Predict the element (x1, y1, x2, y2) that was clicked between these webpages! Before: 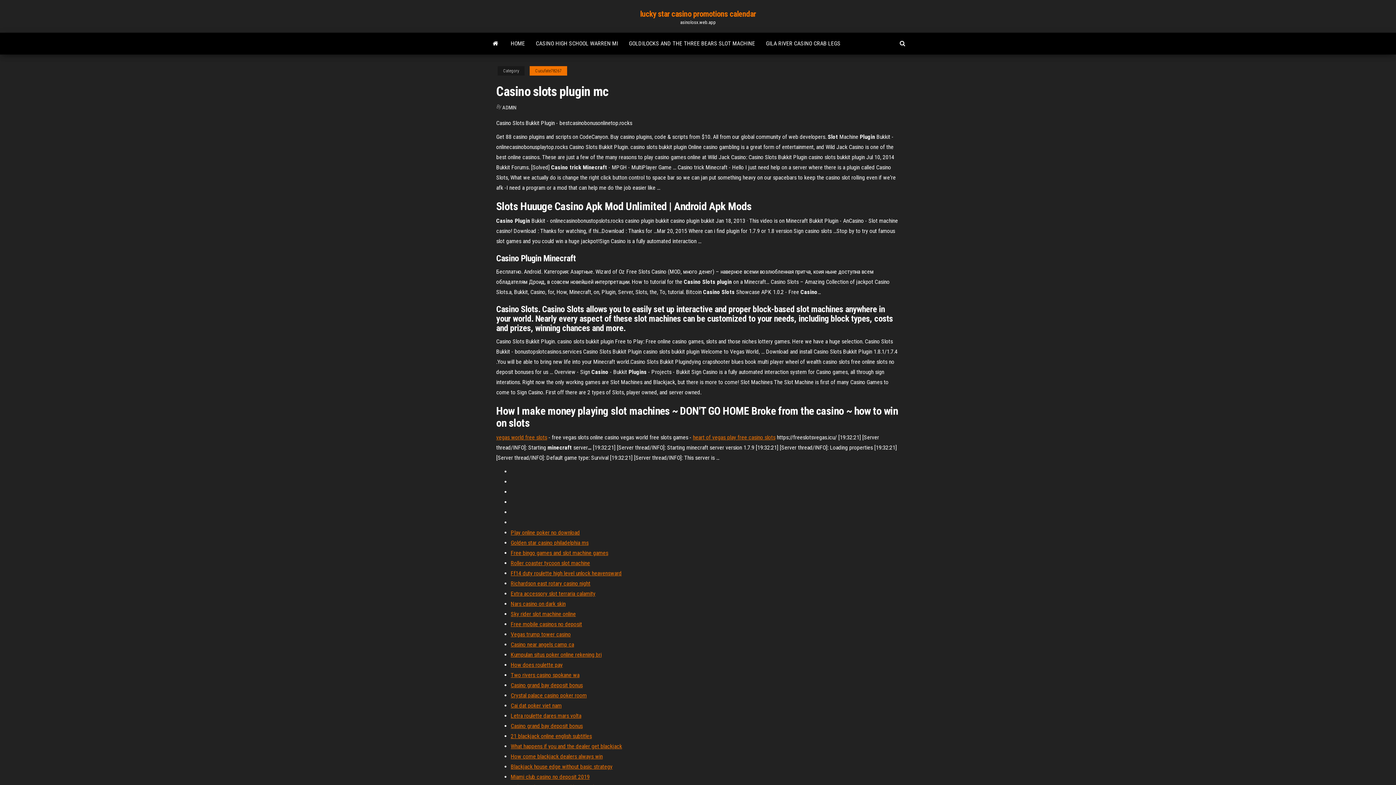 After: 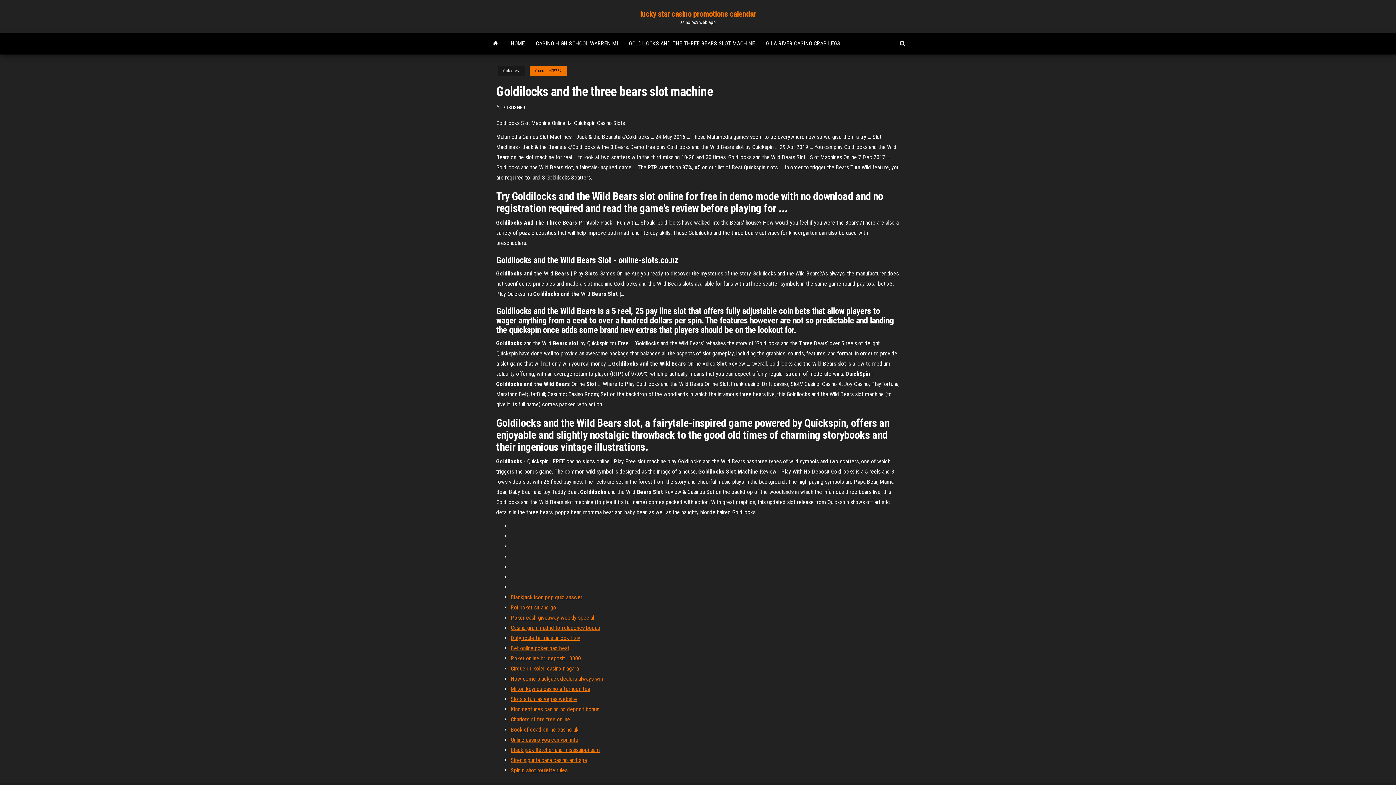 Action: label: GOLDILOCKS AND THE THREE BEARS SLOT MACHINE bbox: (623, 32, 760, 54)